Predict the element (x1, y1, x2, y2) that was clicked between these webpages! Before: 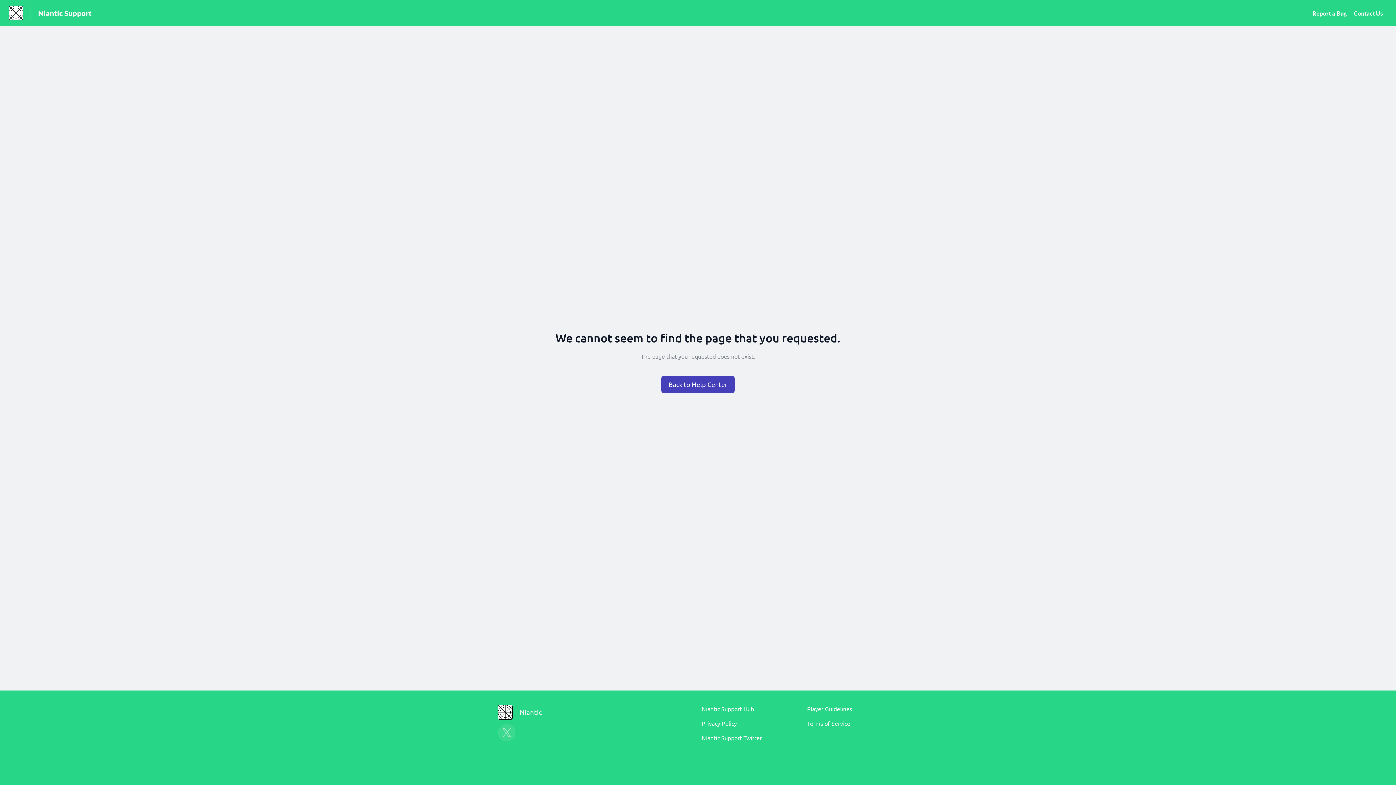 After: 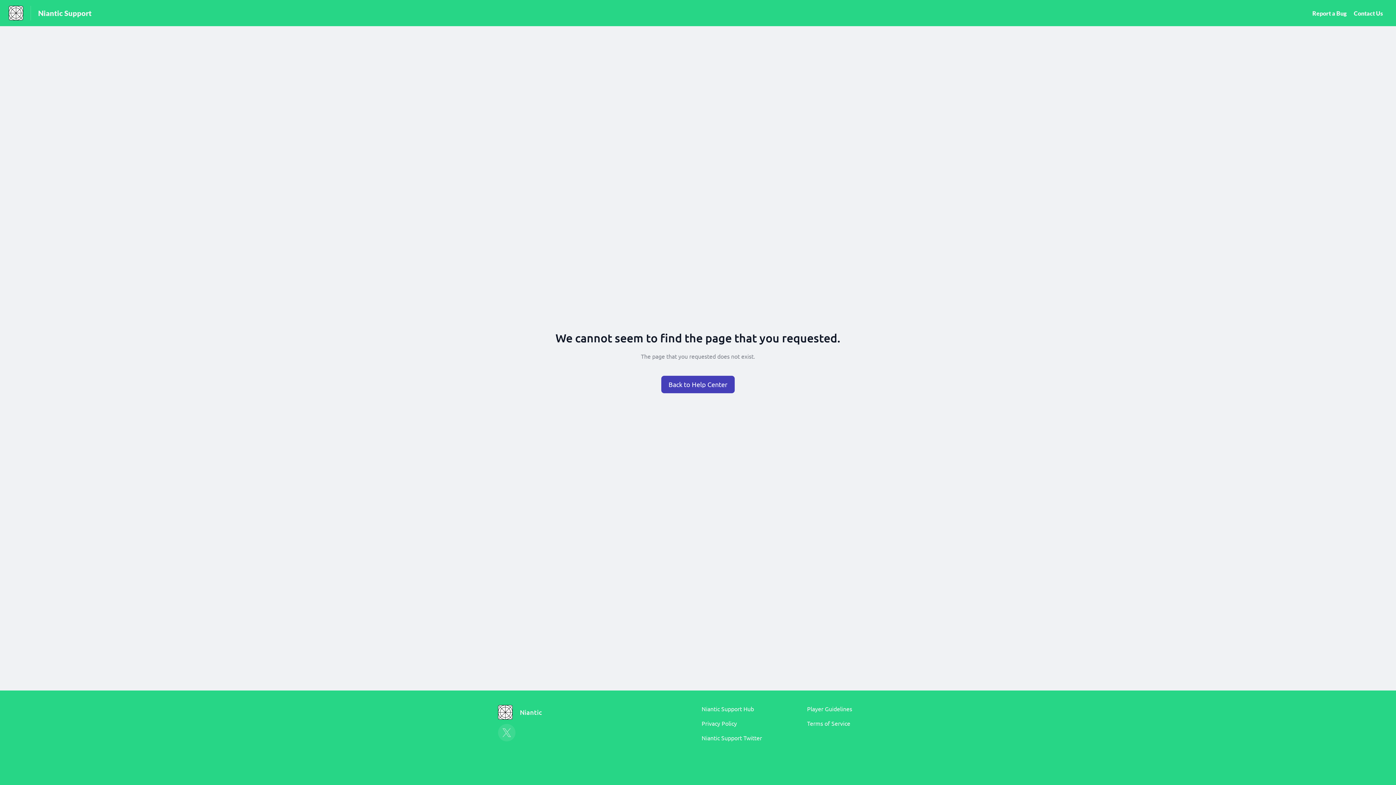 Action: label: Niantic Support Twitter bbox: (701, 734, 762, 741)